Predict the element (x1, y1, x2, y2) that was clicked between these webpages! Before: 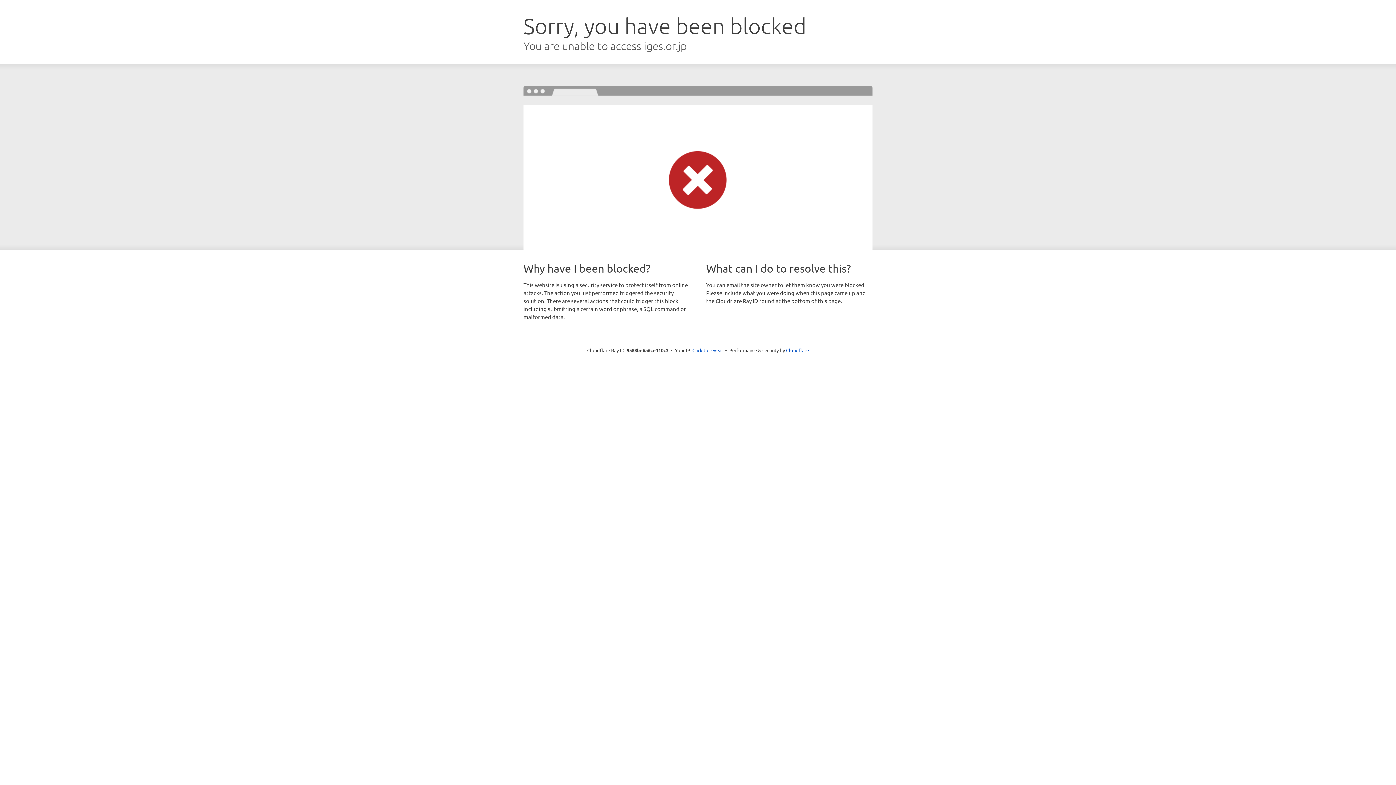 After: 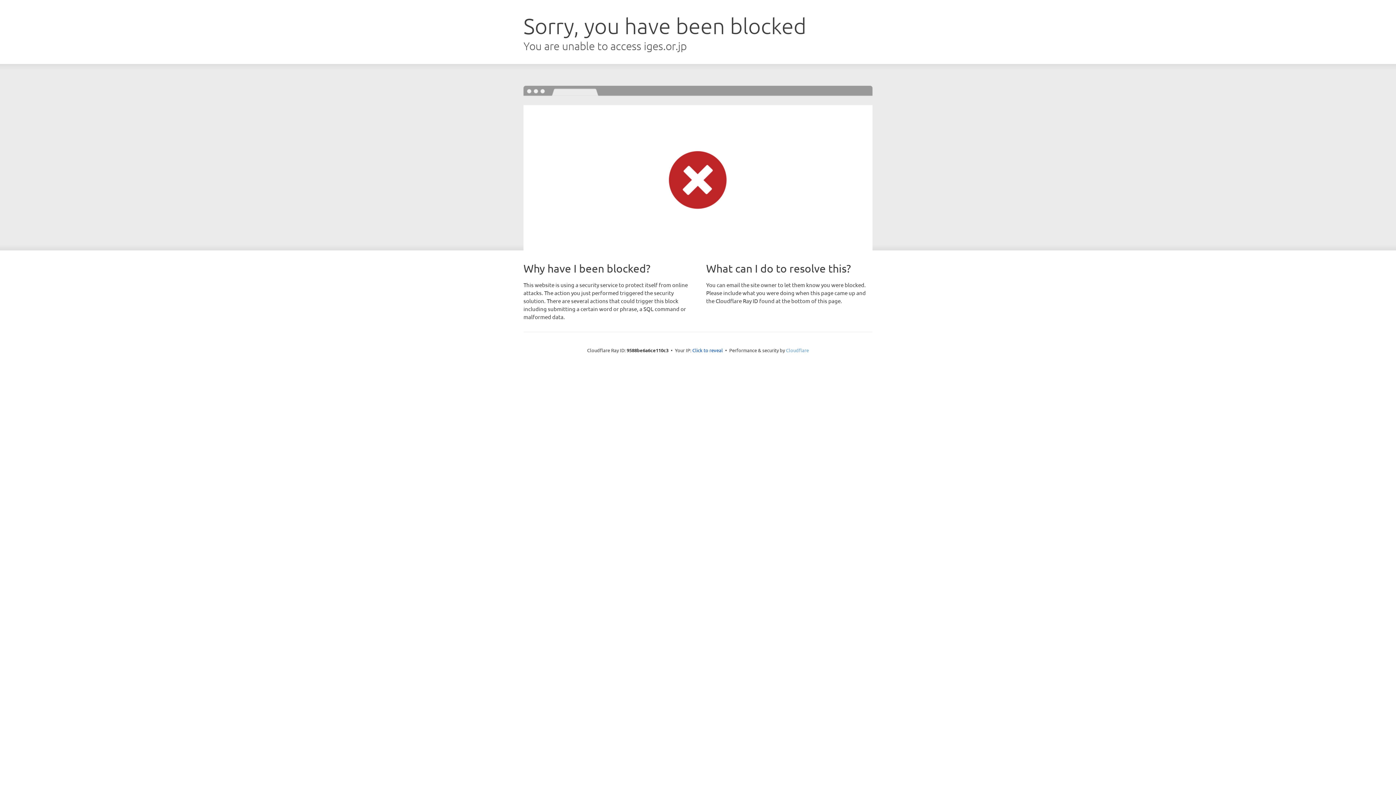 Action: label: Cloudflare bbox: (786, 347, 809, 353)